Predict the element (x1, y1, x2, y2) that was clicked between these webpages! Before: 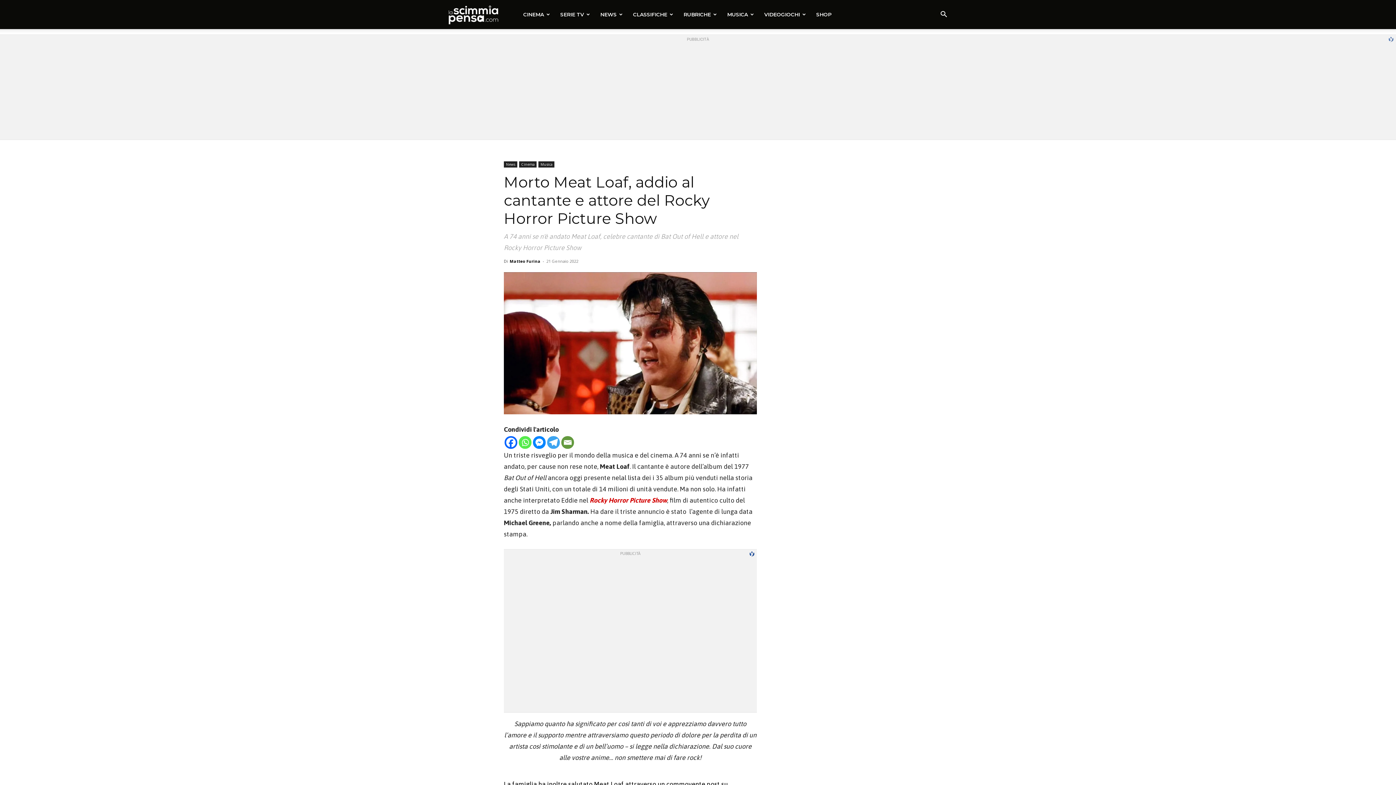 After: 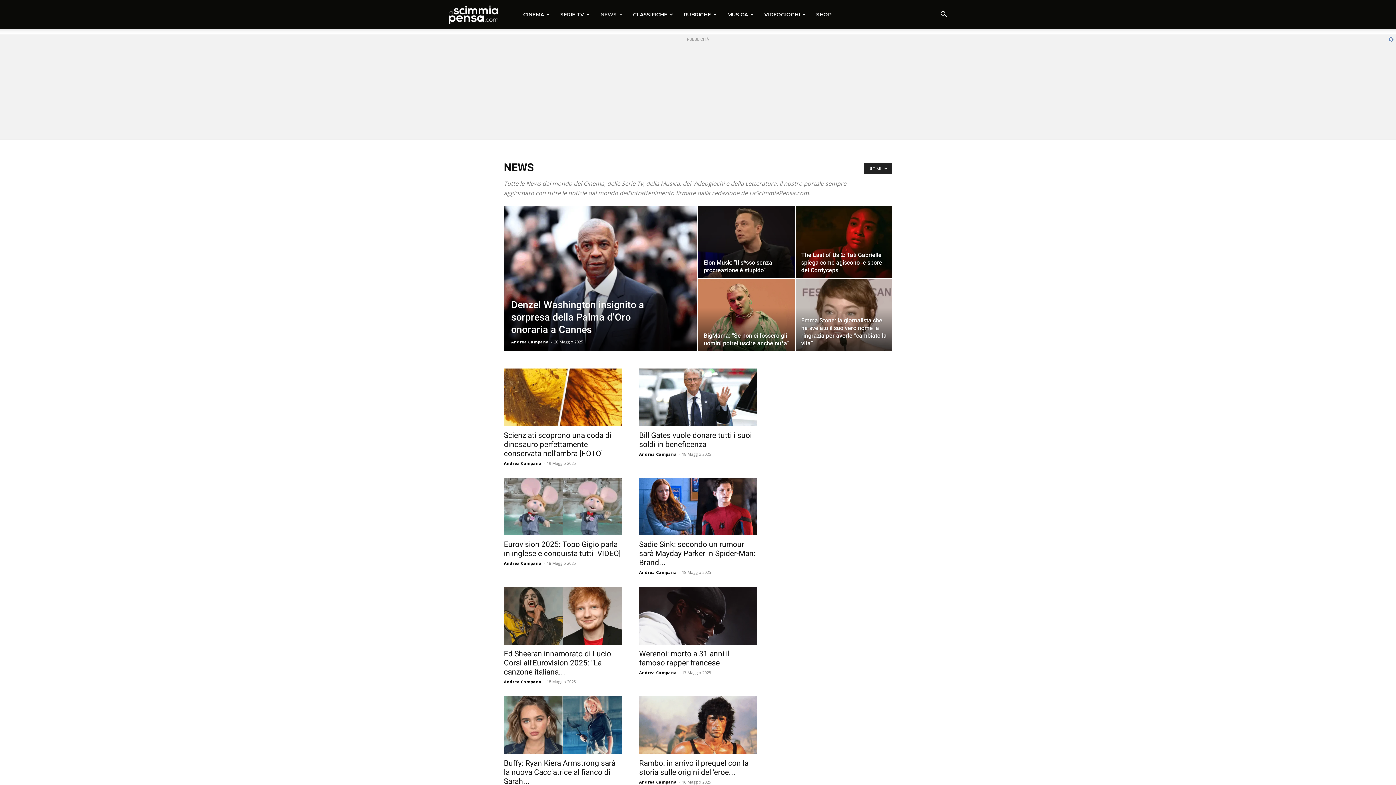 Action: label: News bbox: (504, 161, 517, 167)